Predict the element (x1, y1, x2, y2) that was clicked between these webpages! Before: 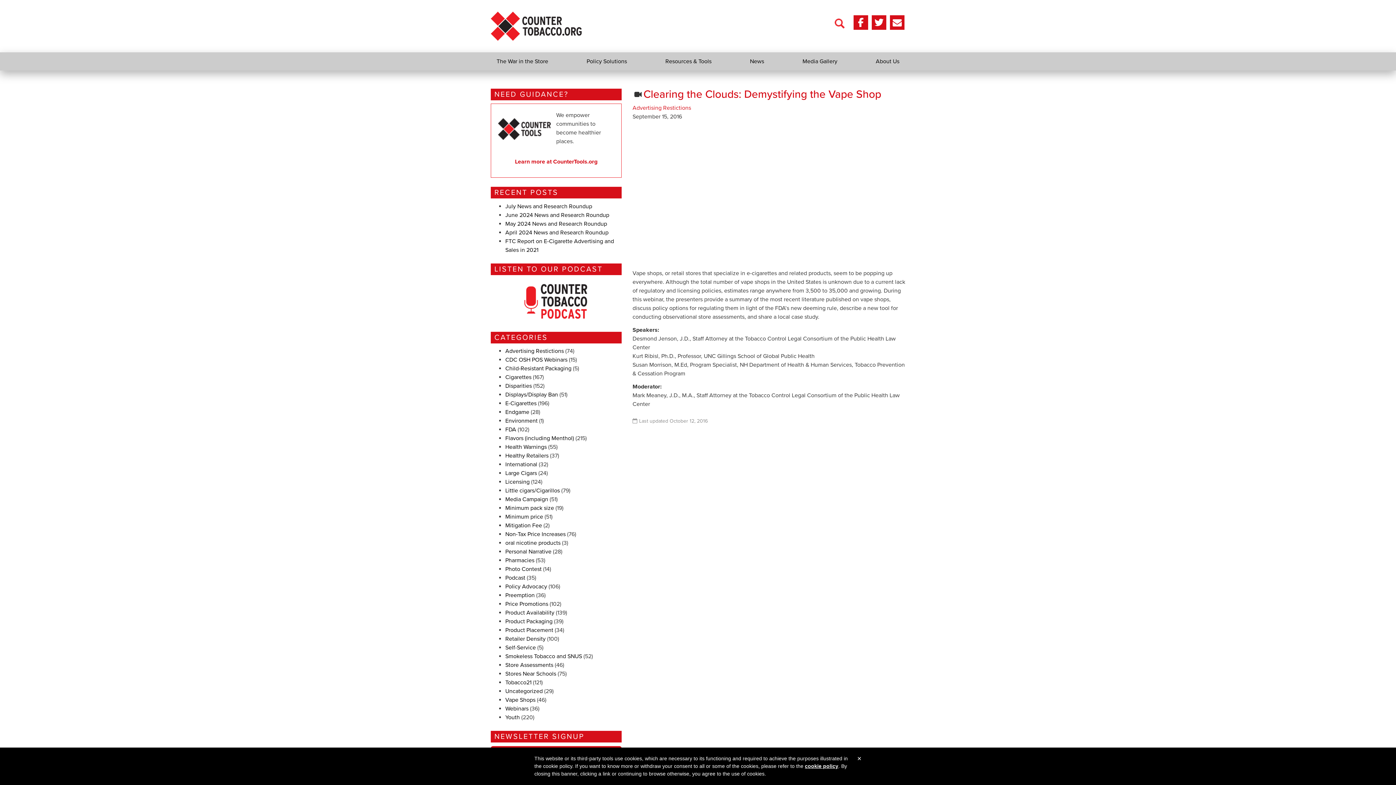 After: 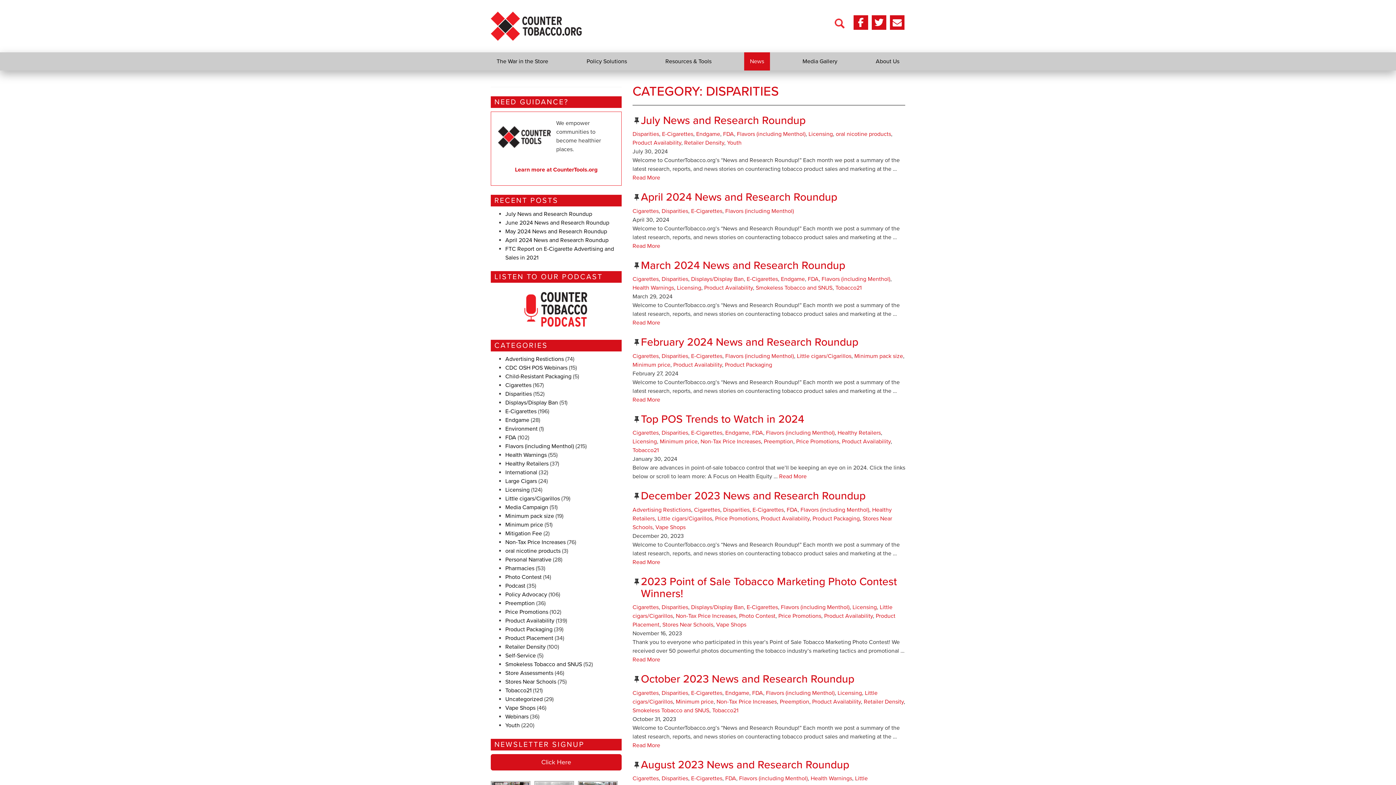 Action: bbox: (505, 382, 532, 389) label: Disparities